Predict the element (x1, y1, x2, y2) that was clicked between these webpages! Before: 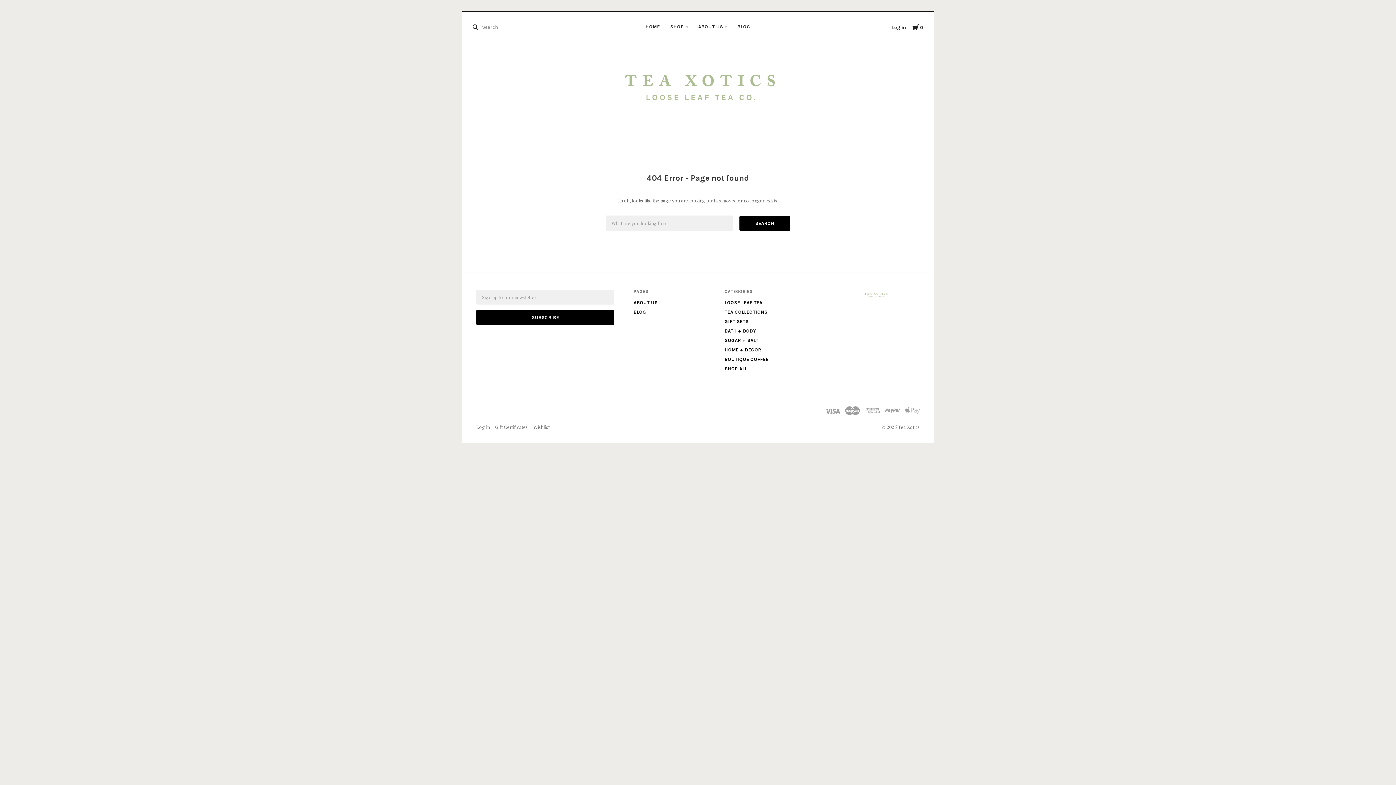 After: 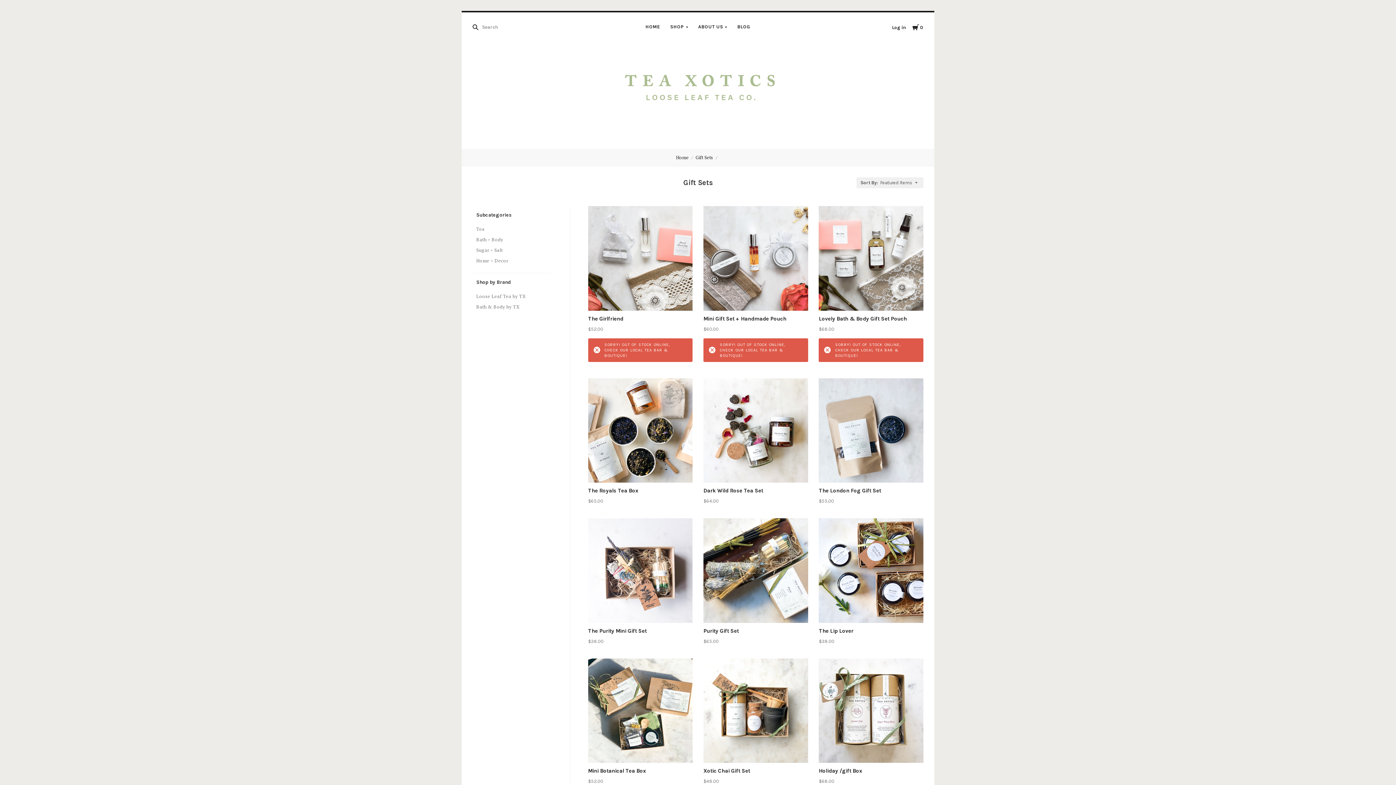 Action: label: GIFT SETS bbox: (724, 318, 748, 324)